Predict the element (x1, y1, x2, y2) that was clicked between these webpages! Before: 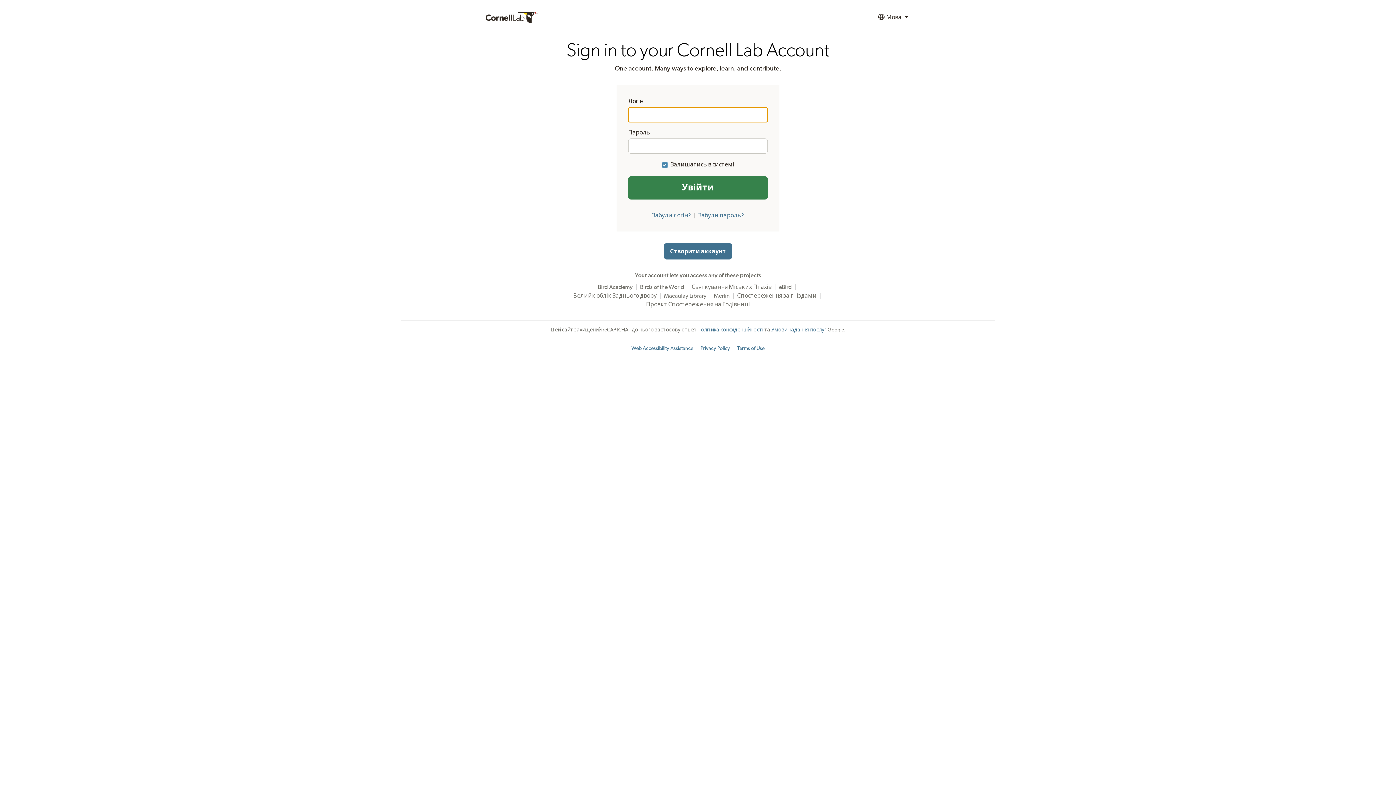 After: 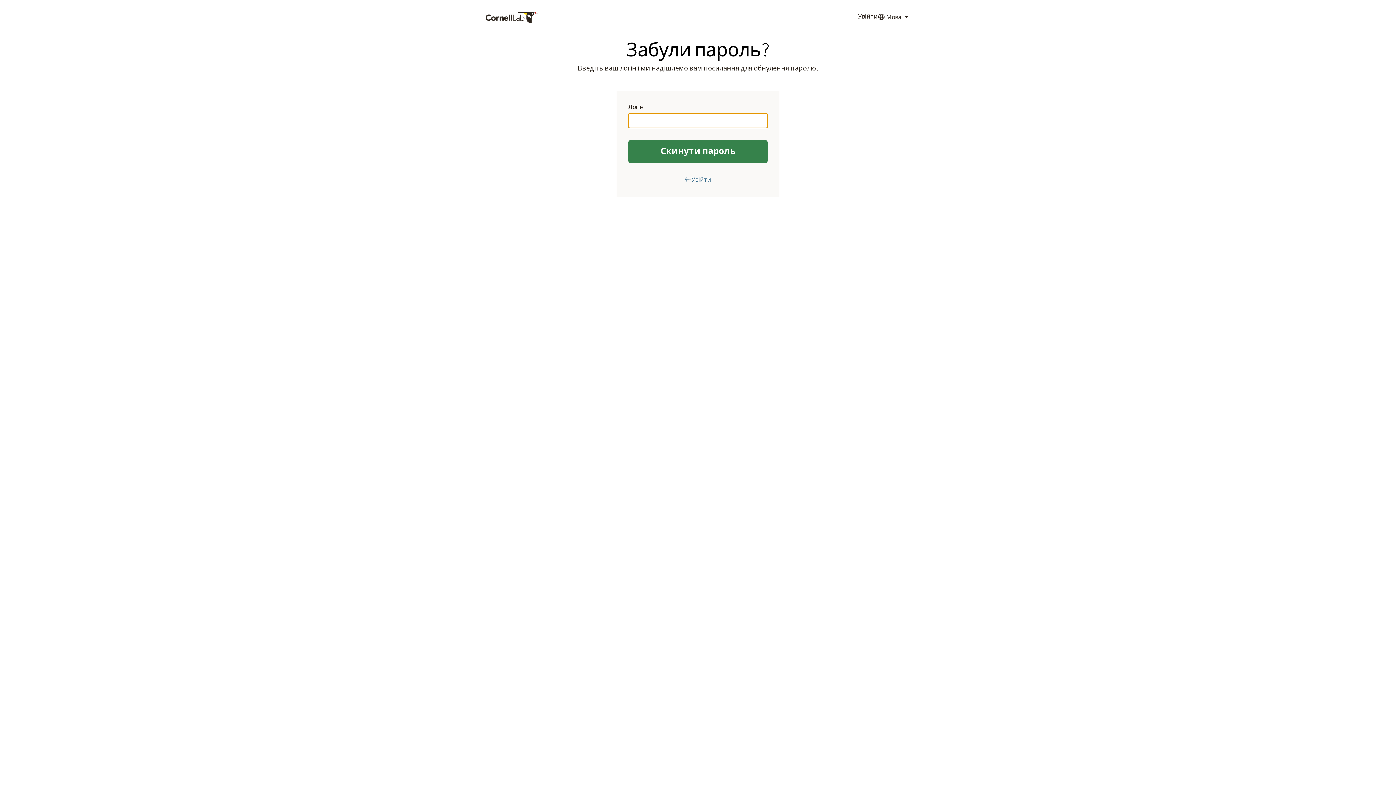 Action: bbox: (698, 212, 744, 218) label: Забули пароль?